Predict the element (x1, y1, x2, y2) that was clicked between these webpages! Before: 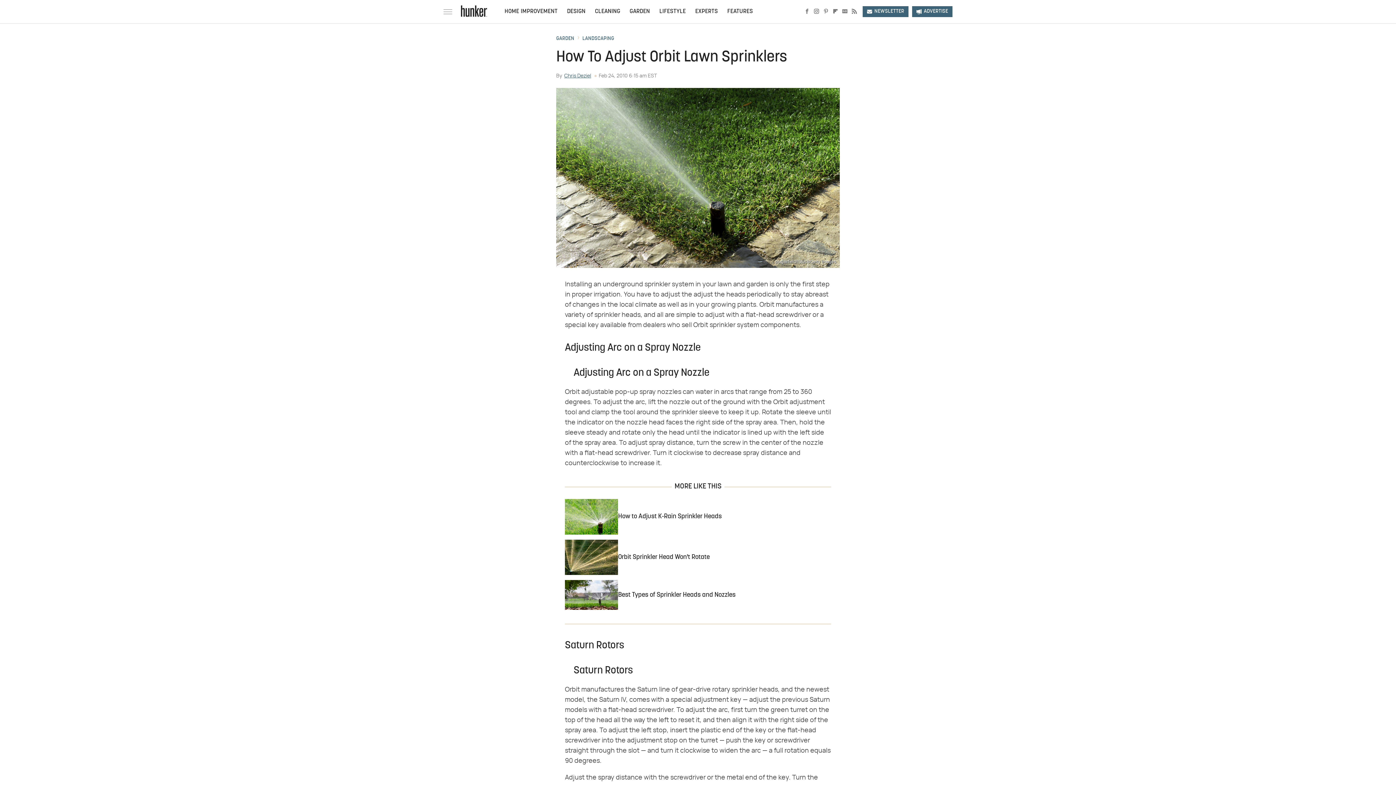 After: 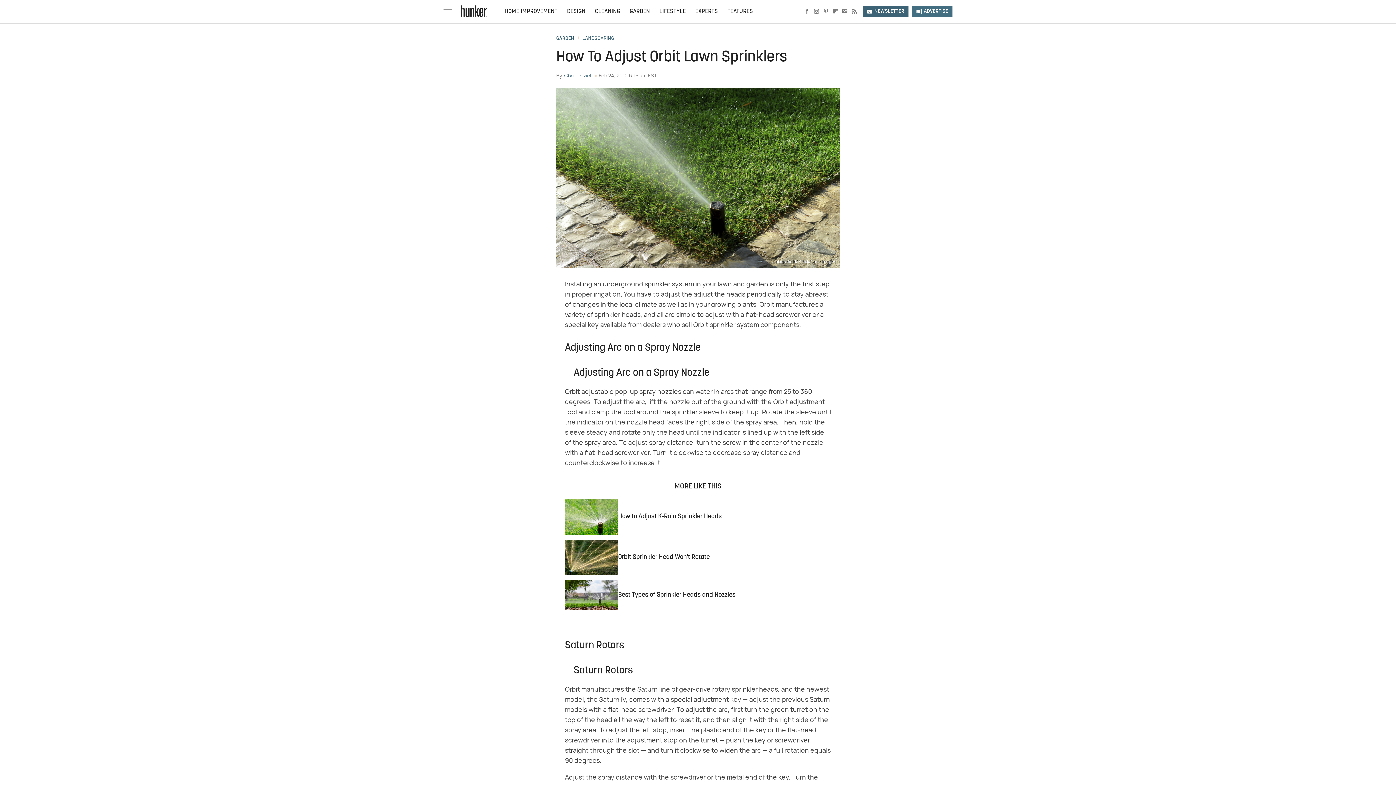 Action: bbox: (912, 6, 952, 17) label: Advertise